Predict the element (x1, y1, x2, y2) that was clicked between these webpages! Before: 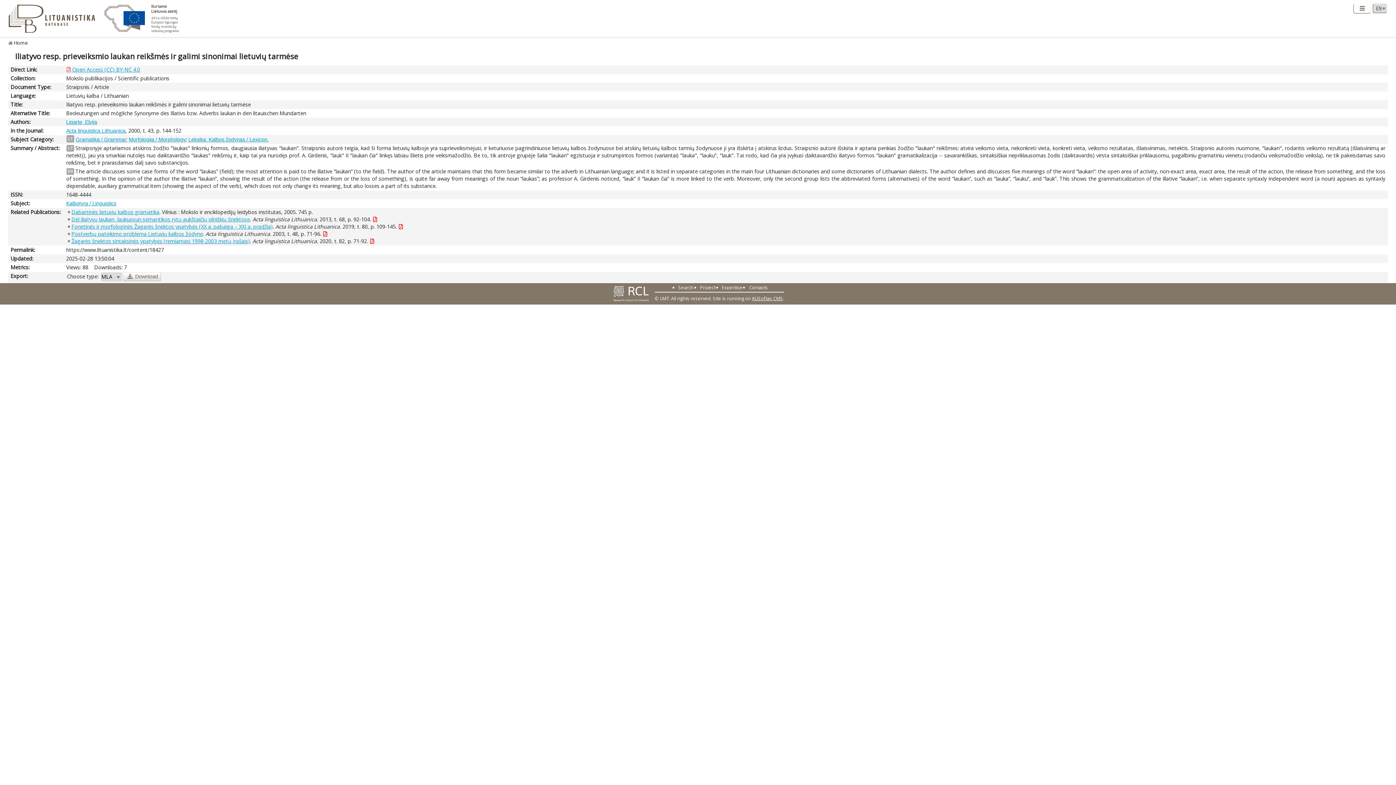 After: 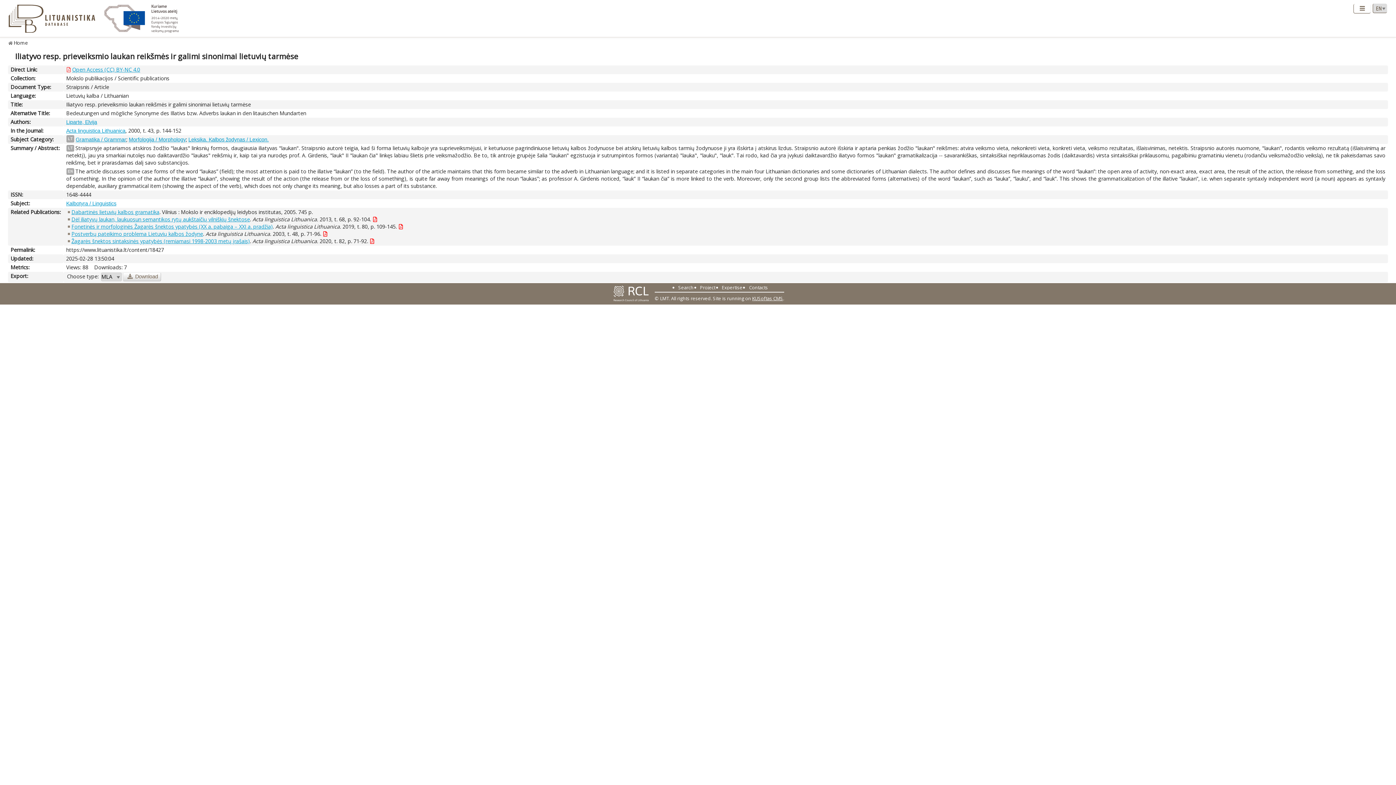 Action: bbox: (72, 66, 140, 72) label: Open Access (CC) BY-NC 4.0